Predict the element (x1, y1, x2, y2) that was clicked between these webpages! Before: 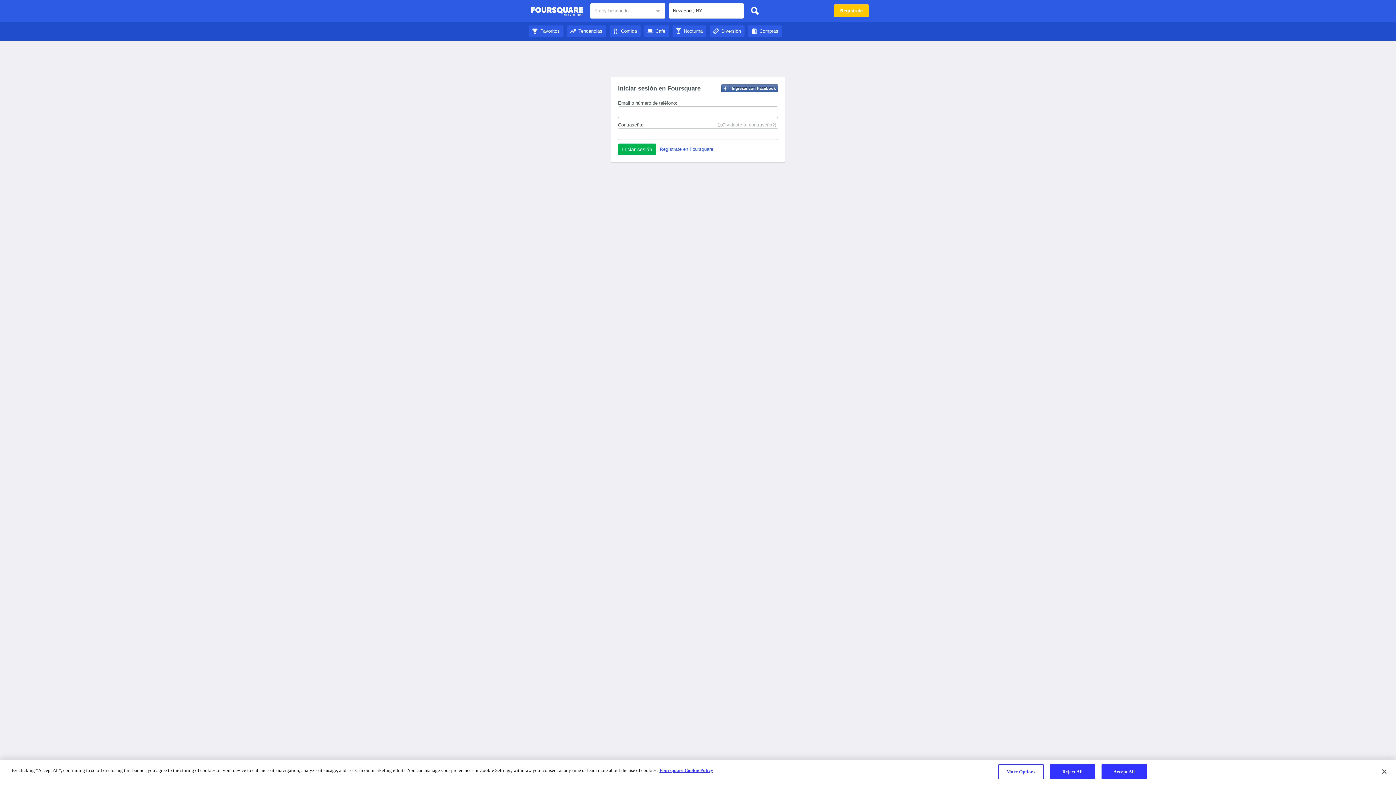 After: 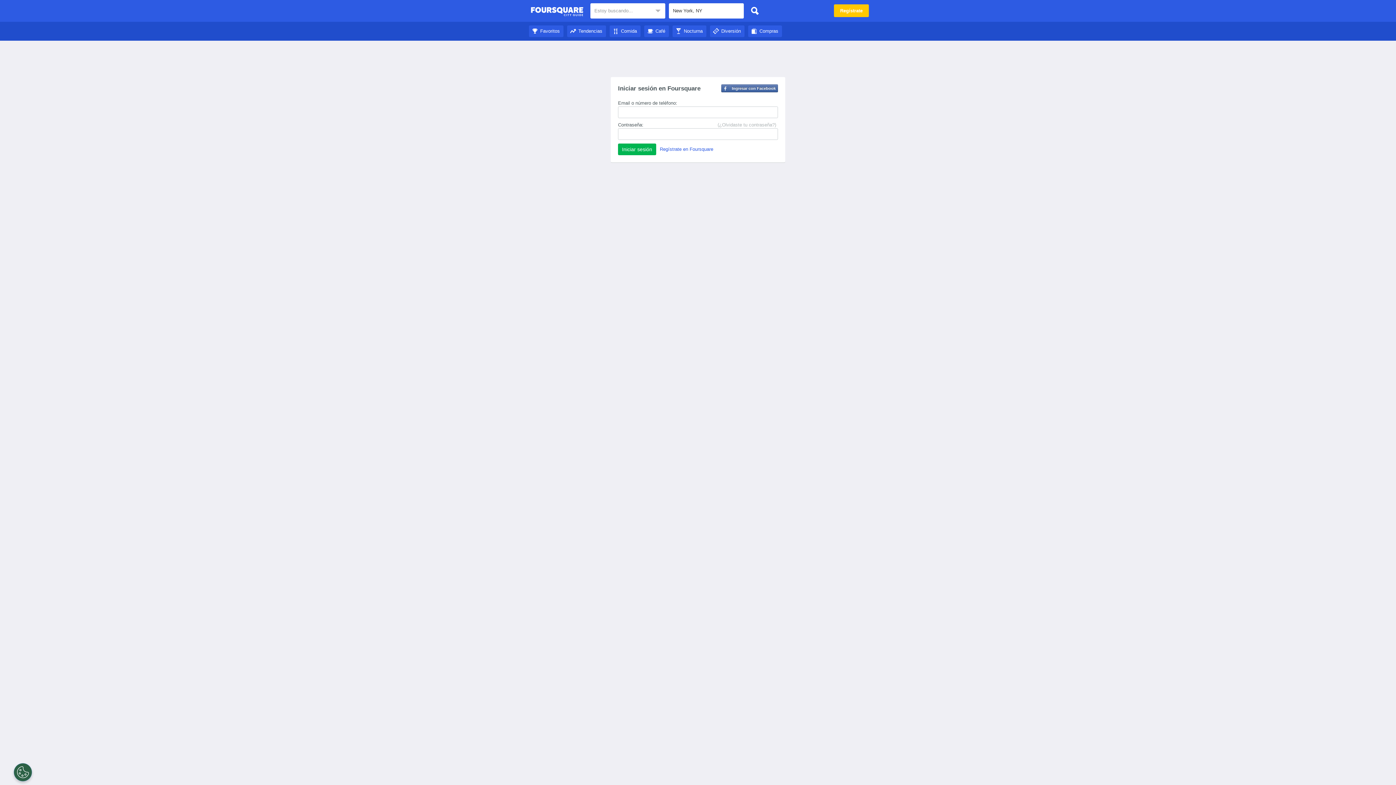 Action: label: Close bbox: (1376, 764, 1392, 780)